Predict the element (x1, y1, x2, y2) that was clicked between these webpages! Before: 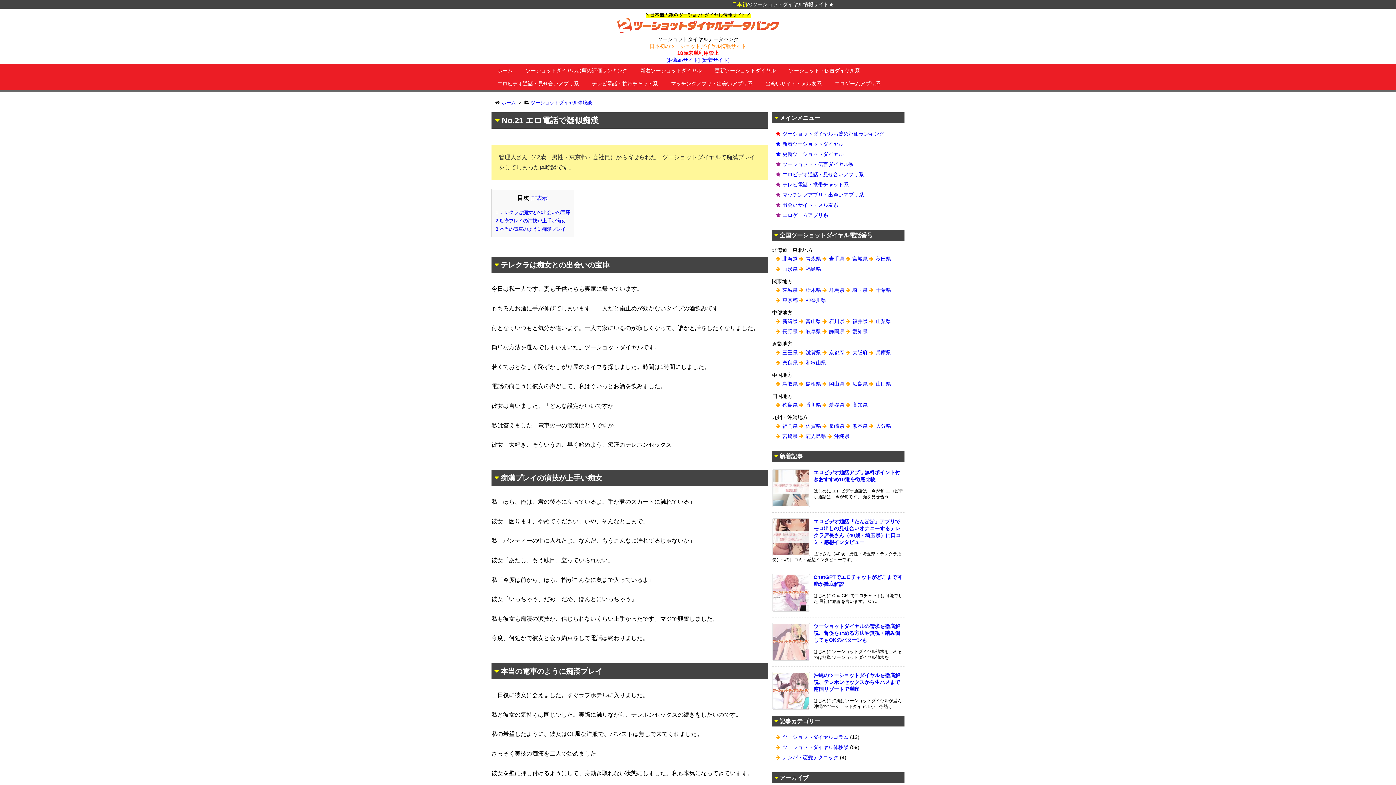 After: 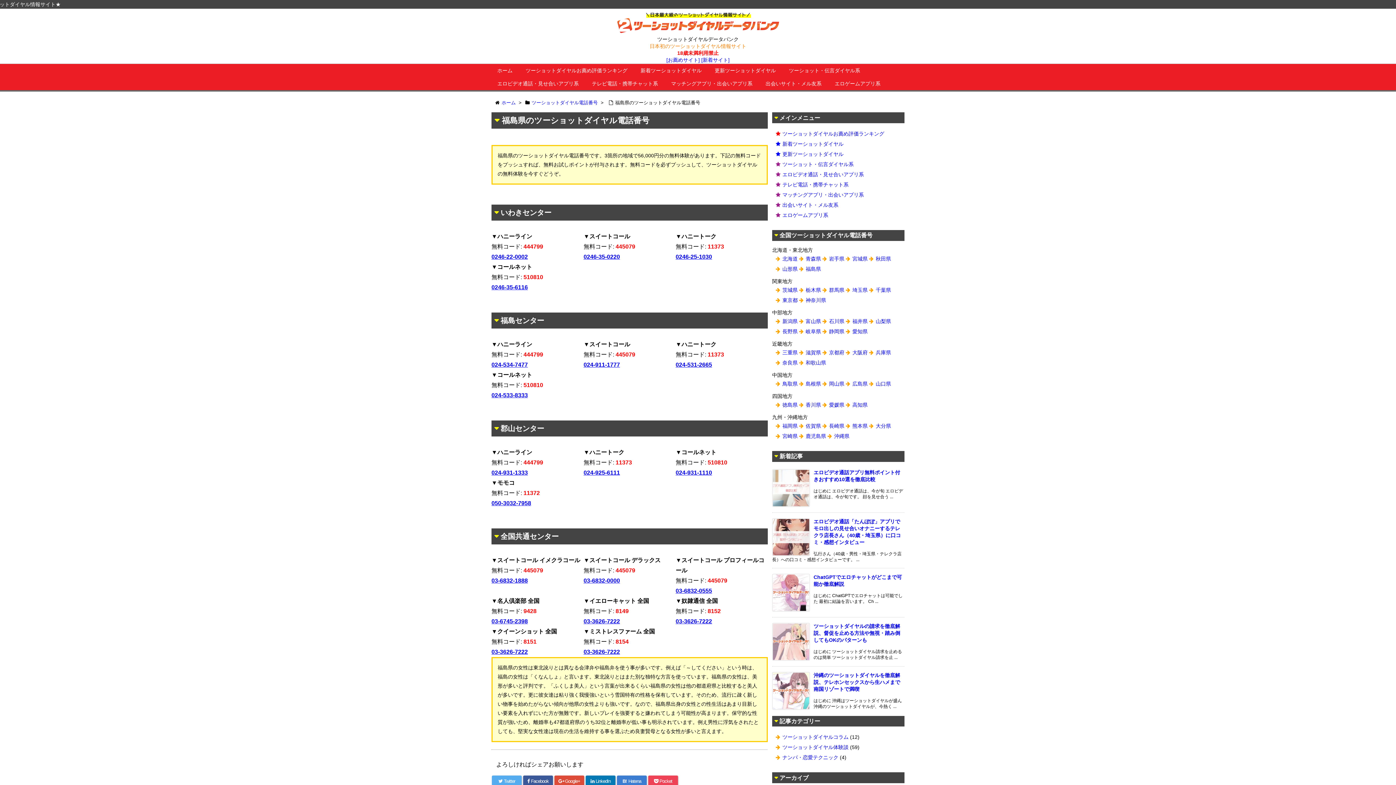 Action: bbox: (805, 266, 821, 271) label: 福島県